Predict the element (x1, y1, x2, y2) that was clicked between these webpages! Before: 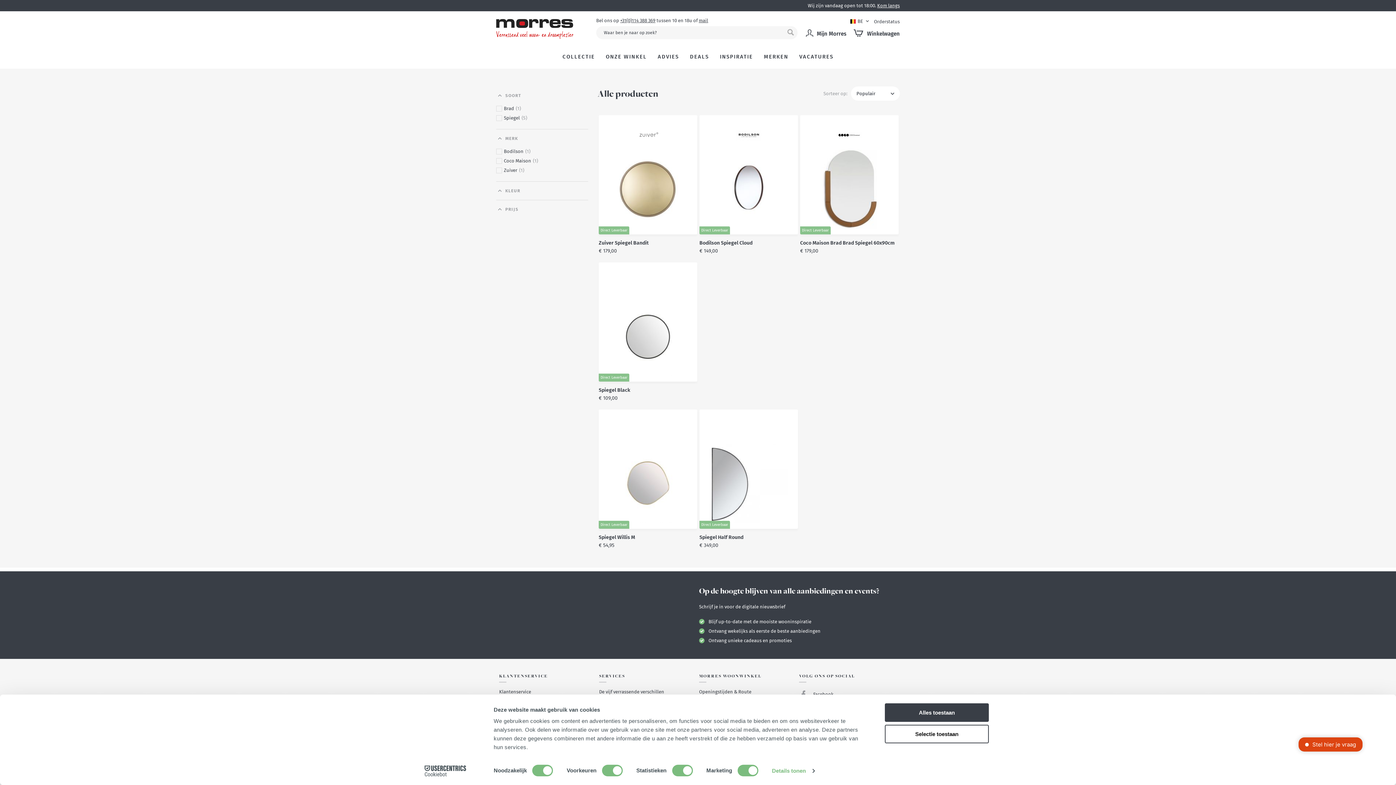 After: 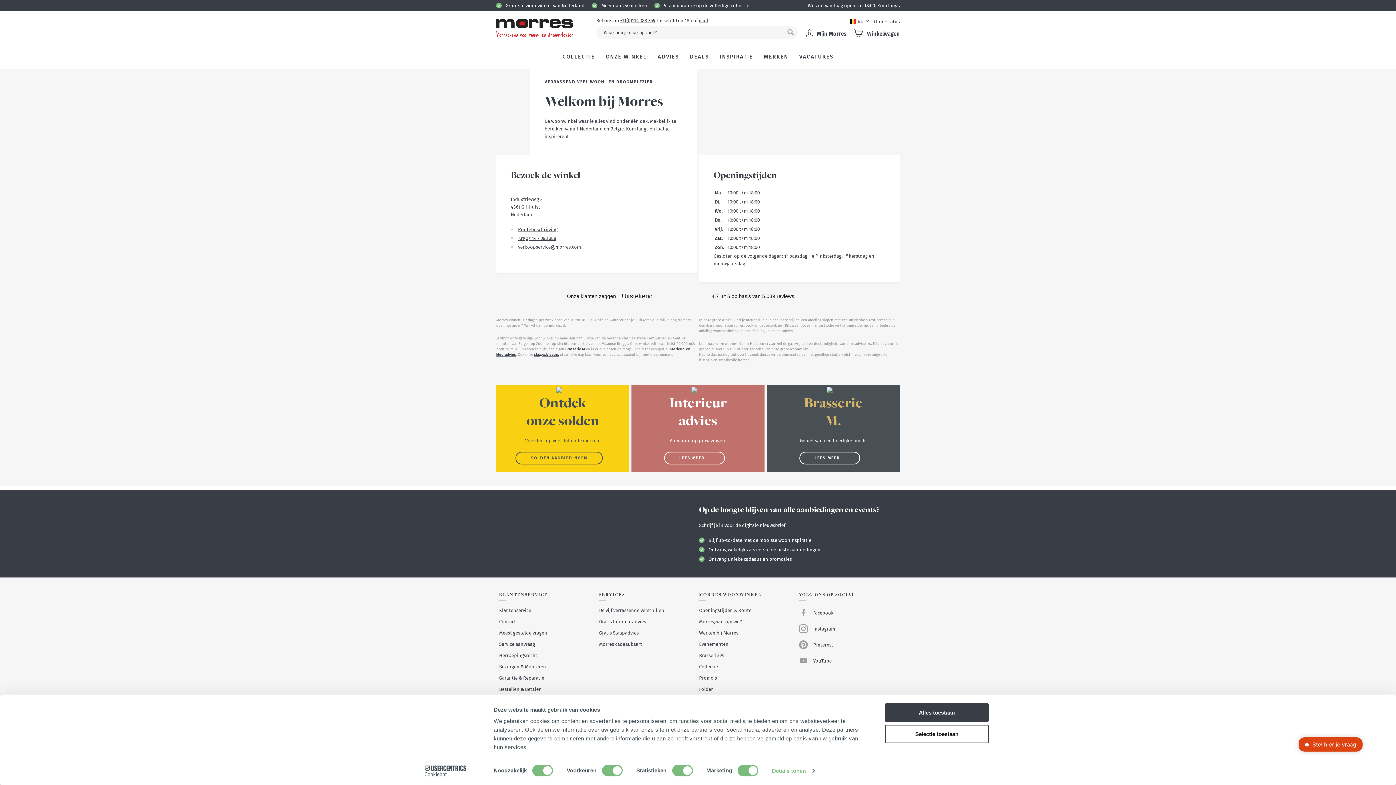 Action: label: ONZE WINKEL bbox: (605, 52, 647, 61)